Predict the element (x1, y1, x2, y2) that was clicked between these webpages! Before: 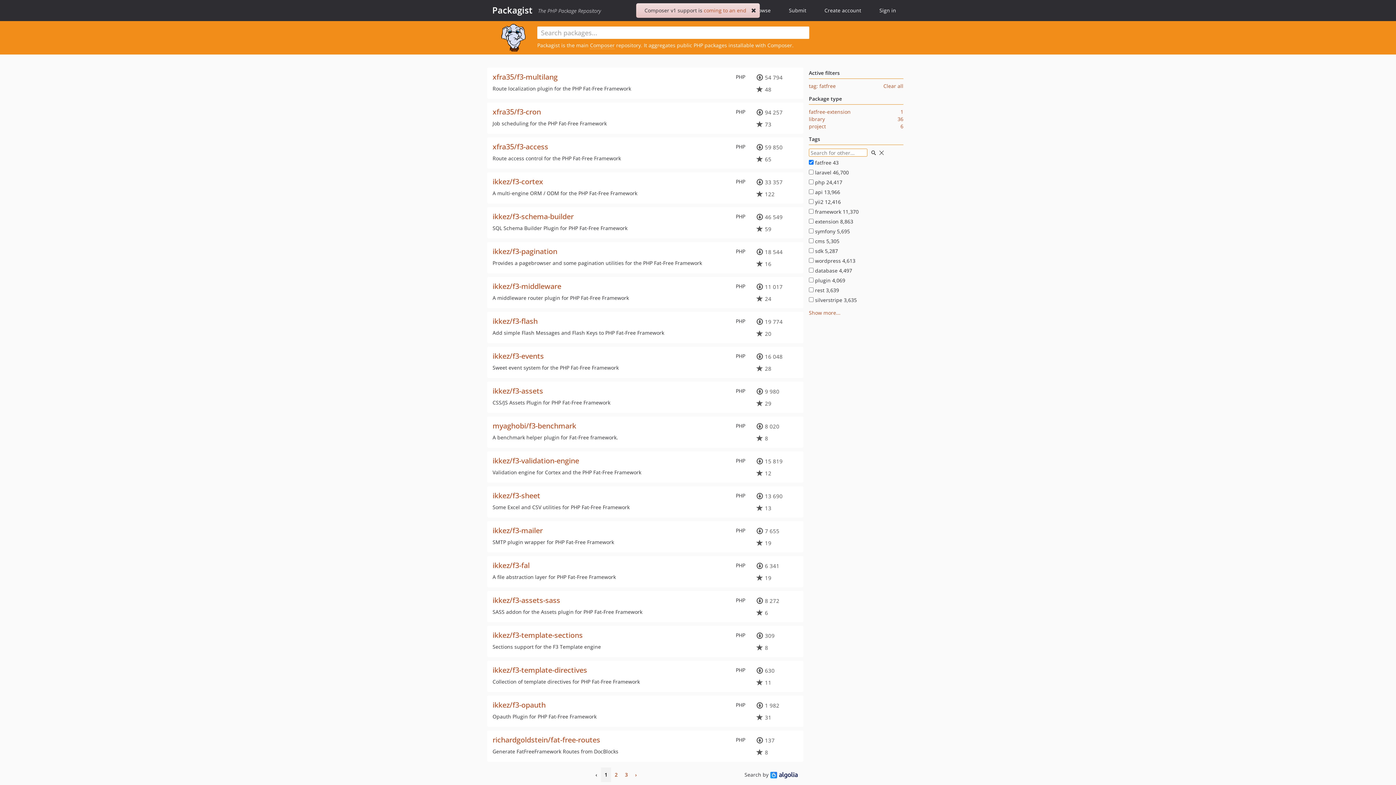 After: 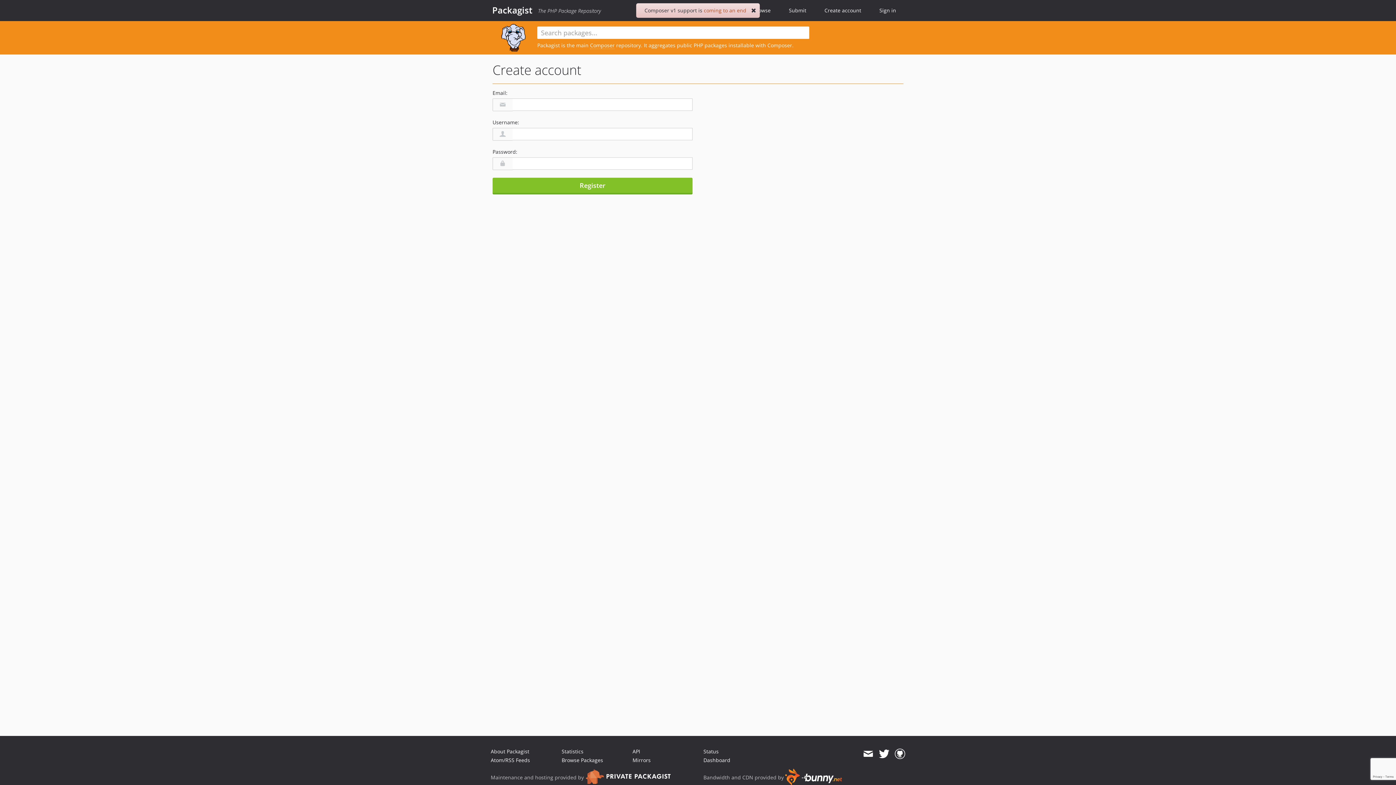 Action: bbox: (815, 0, 870, 21) label: Create account